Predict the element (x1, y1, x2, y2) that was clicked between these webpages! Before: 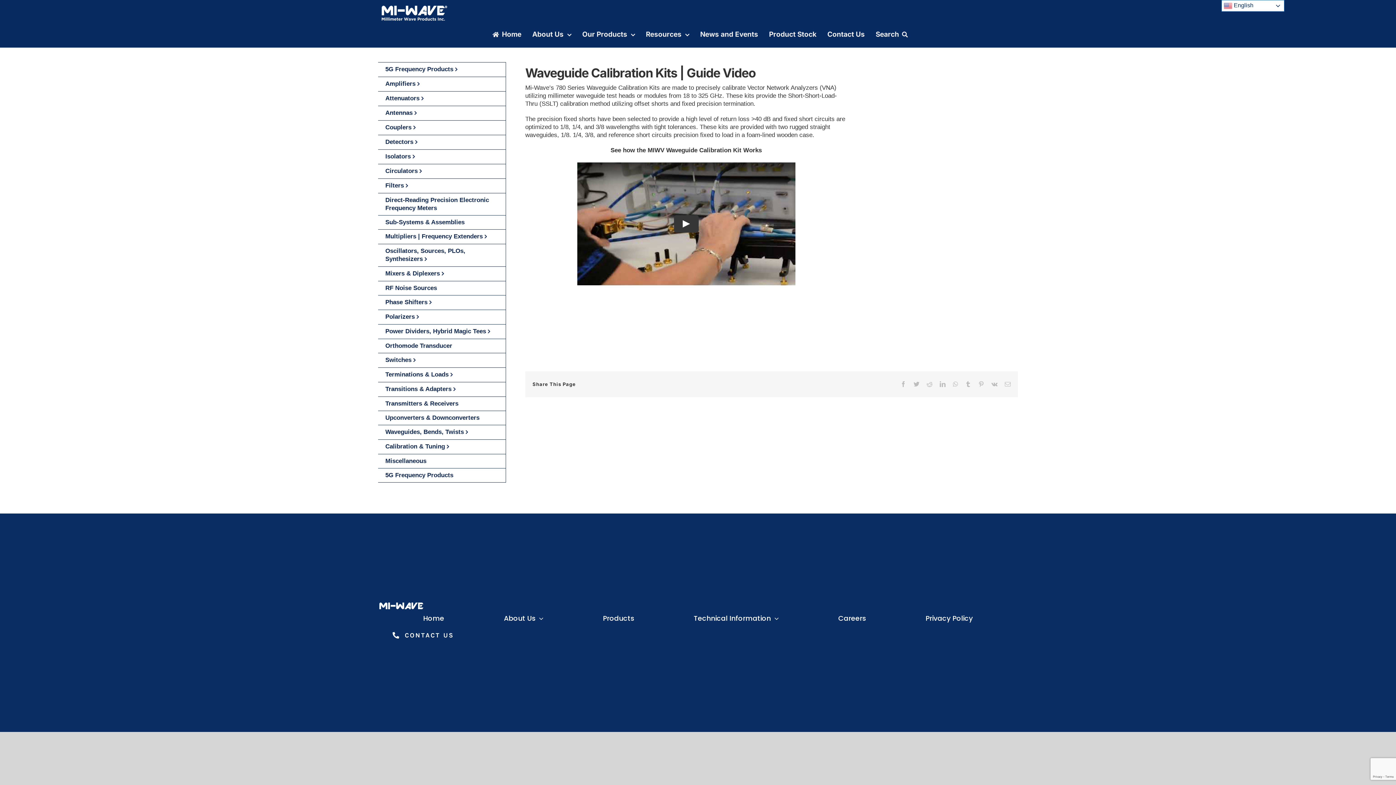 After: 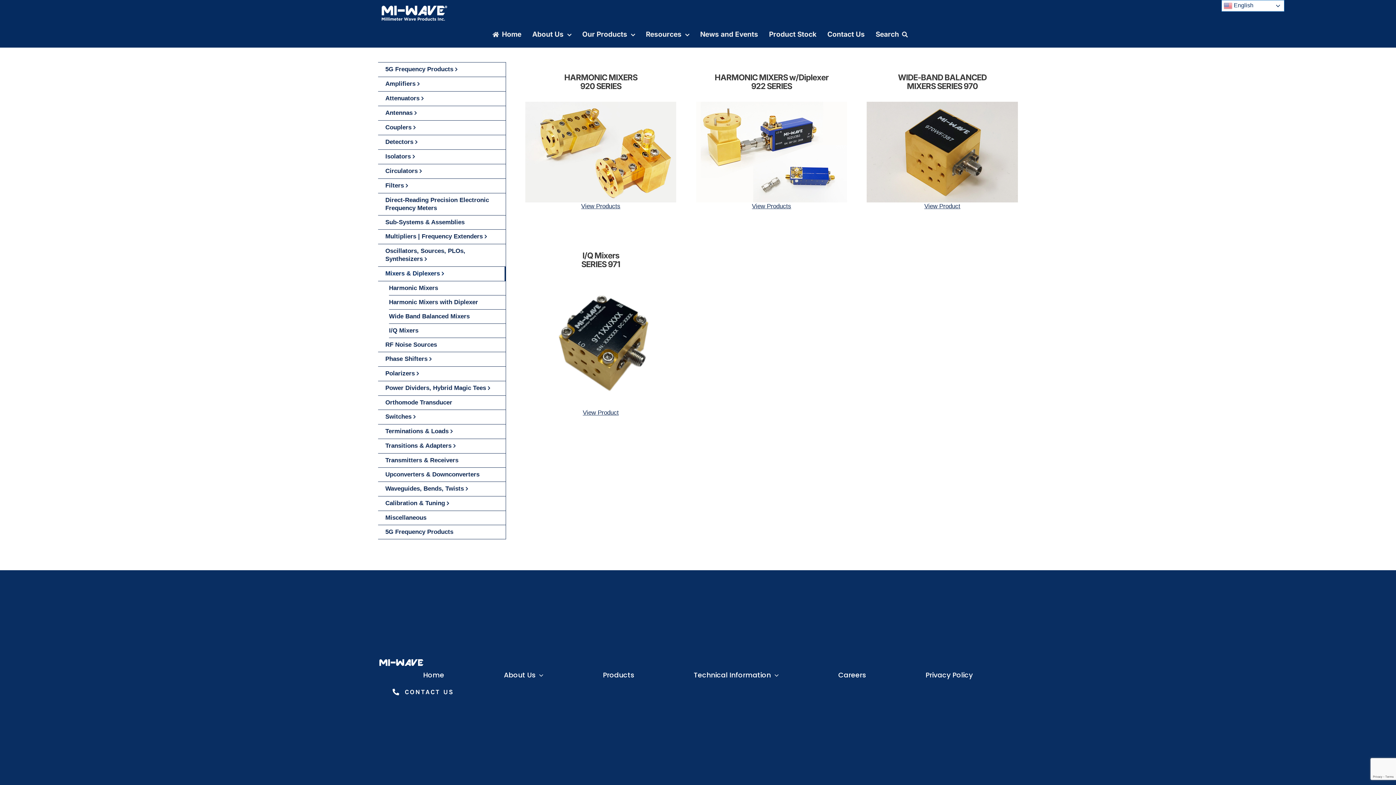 Action: label: Mixers & Diplexers bbox: (378, 266, 505, 281)